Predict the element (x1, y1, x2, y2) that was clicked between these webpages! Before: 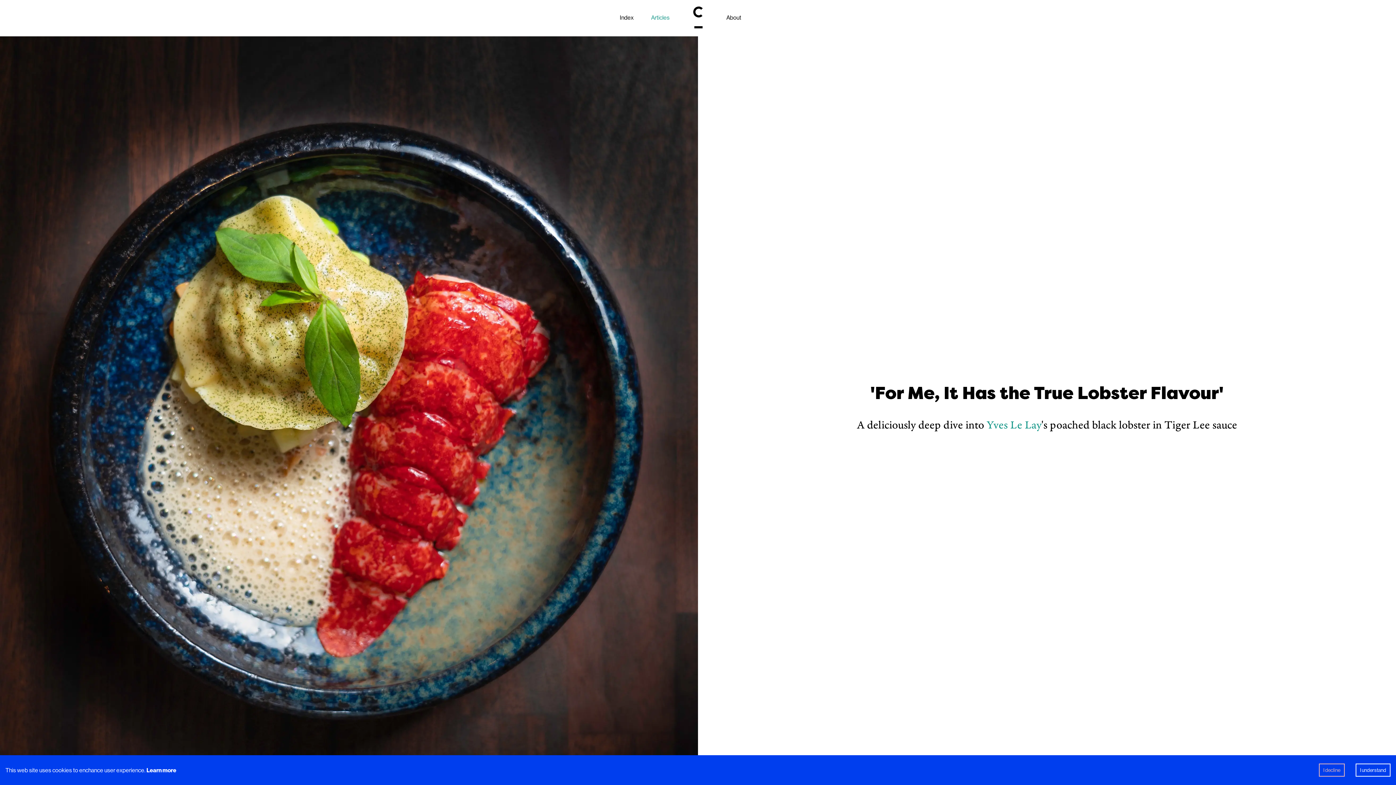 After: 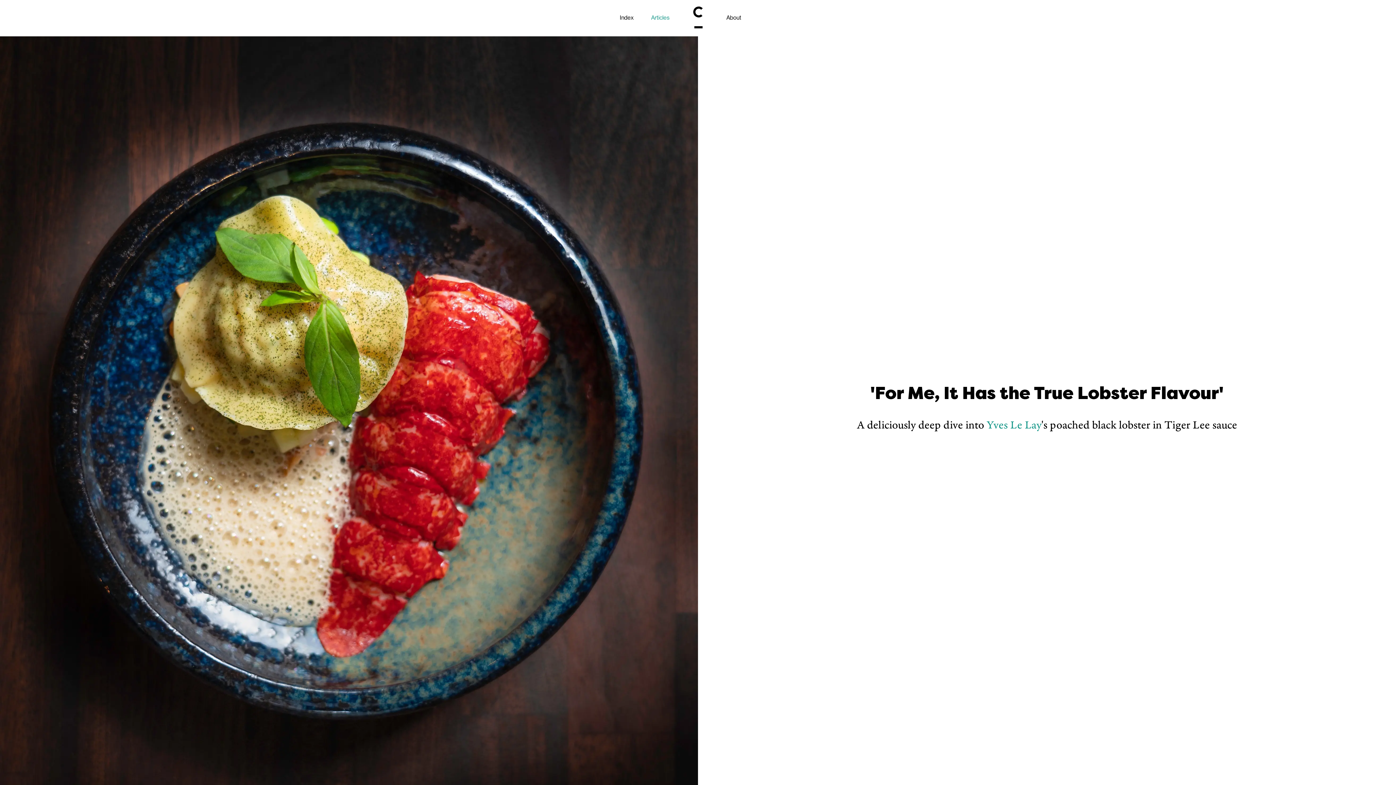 Action: label: Accept cookies bbox: (1356, 764, 1390, 776)